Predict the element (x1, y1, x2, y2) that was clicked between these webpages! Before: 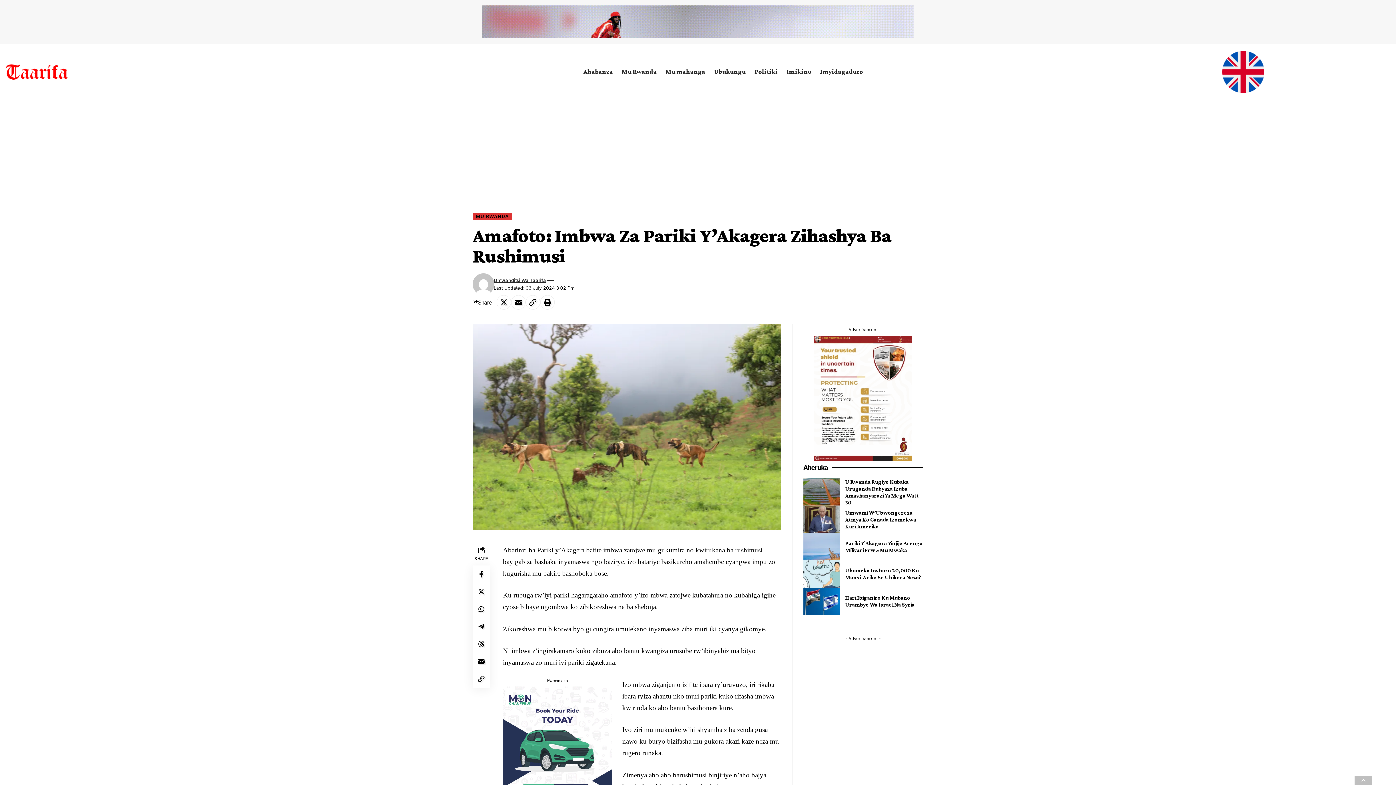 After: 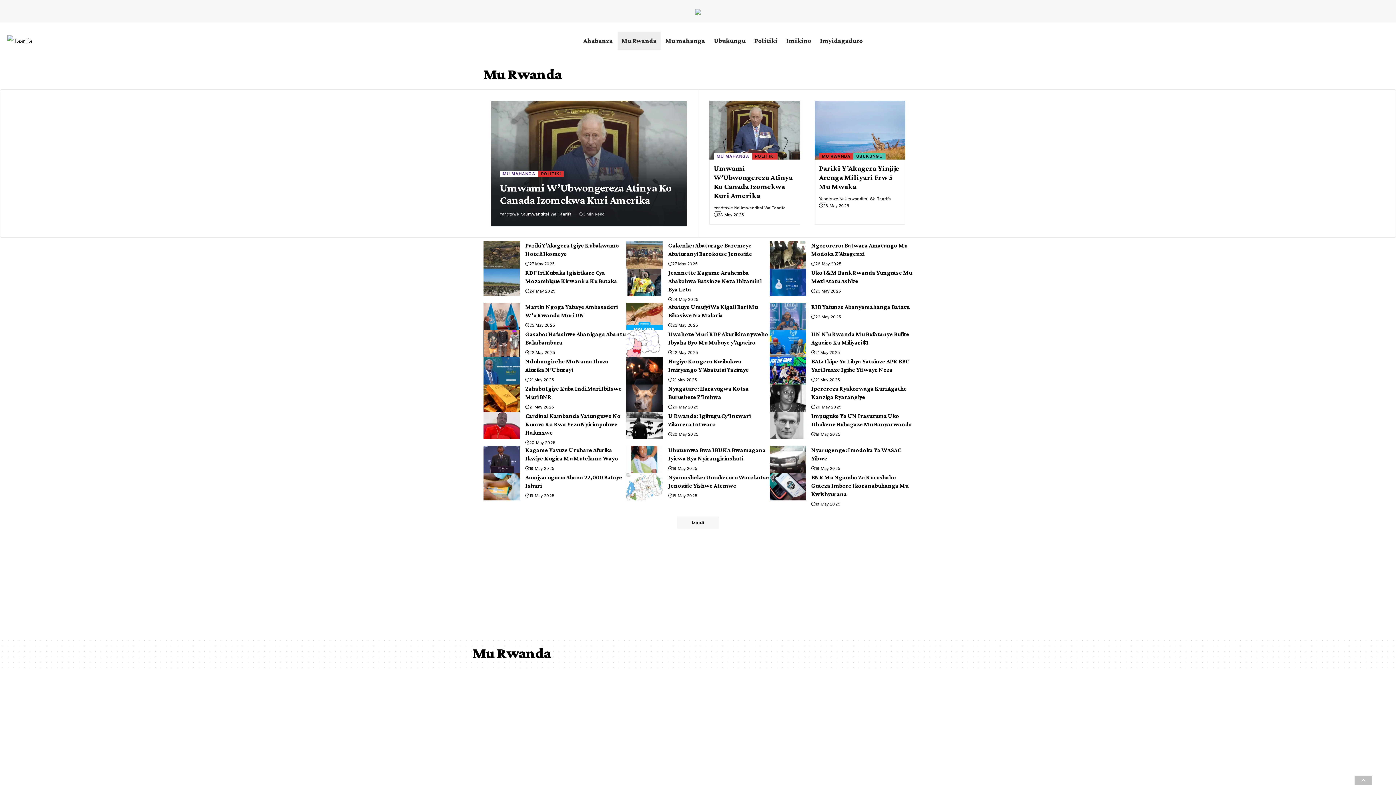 Action: label: MU RWANDA bbox: (472, 213, 512, 220)